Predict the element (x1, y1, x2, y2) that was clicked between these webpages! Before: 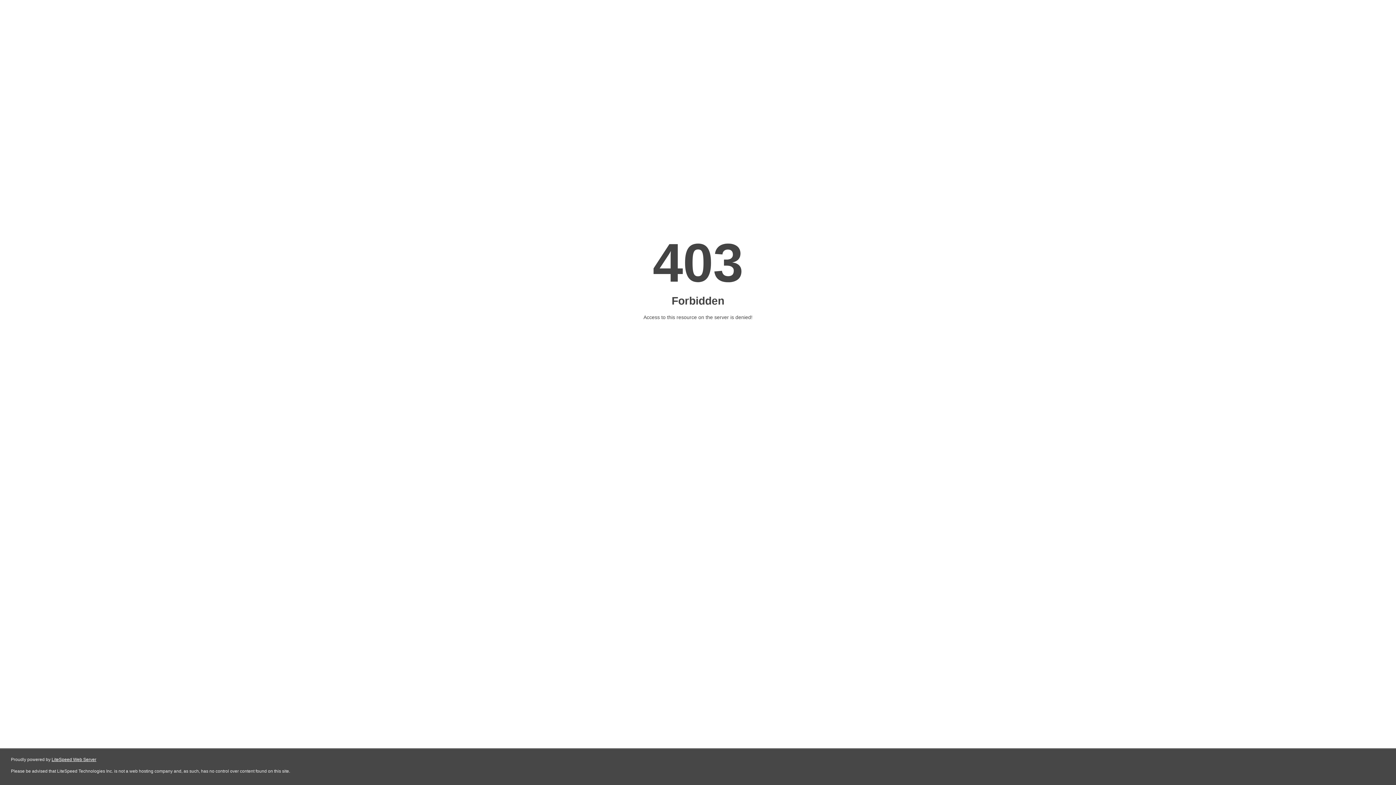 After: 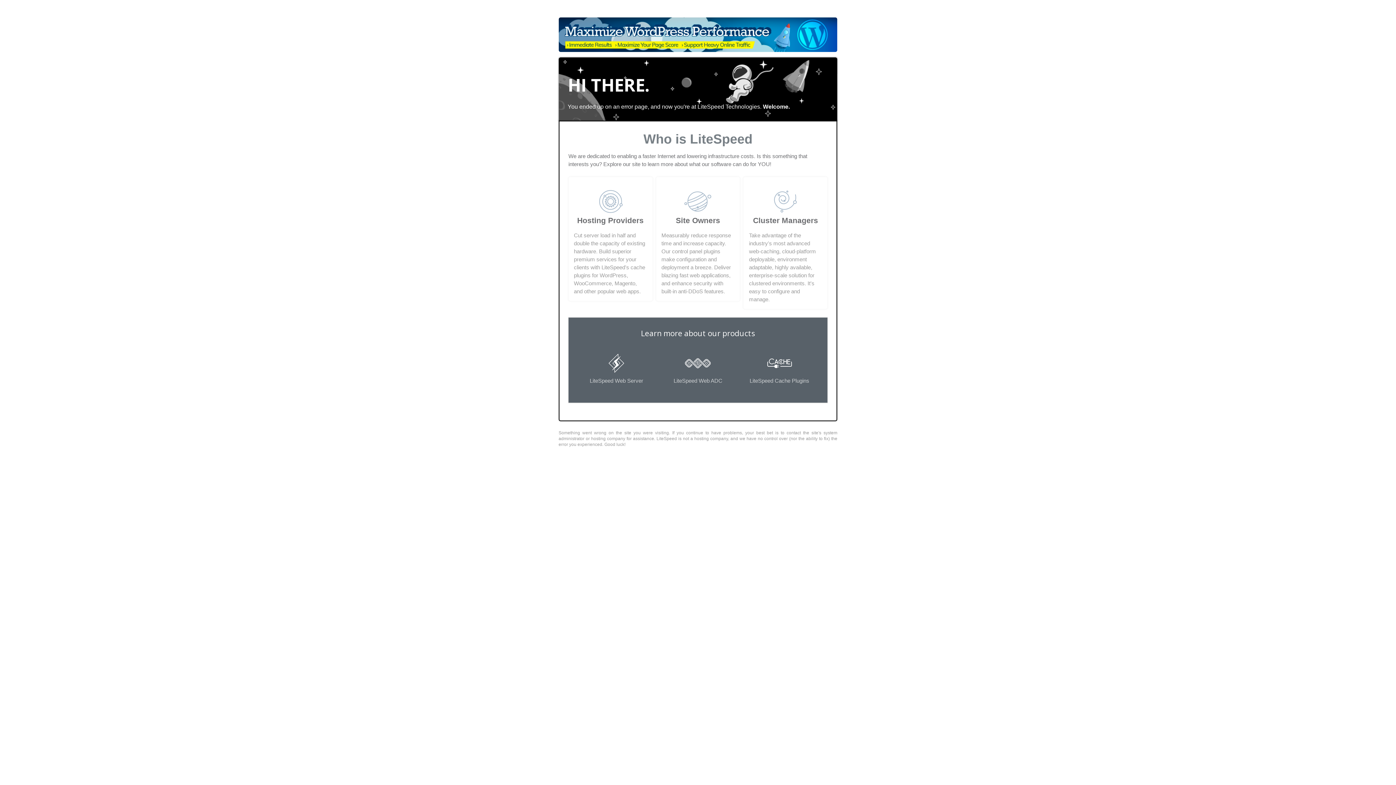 Action: label: LiteSpeed Web Server bbox: (51, 757, 96, 762)